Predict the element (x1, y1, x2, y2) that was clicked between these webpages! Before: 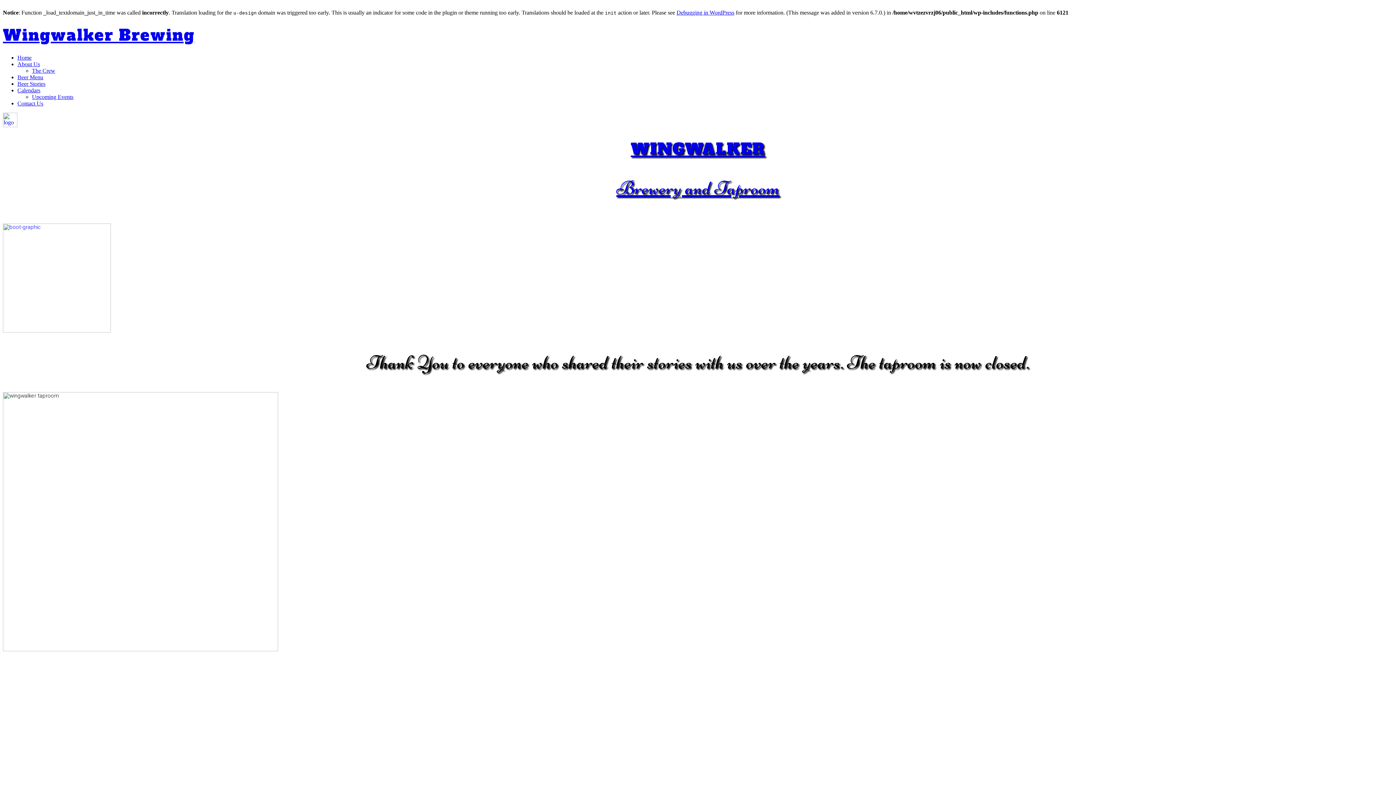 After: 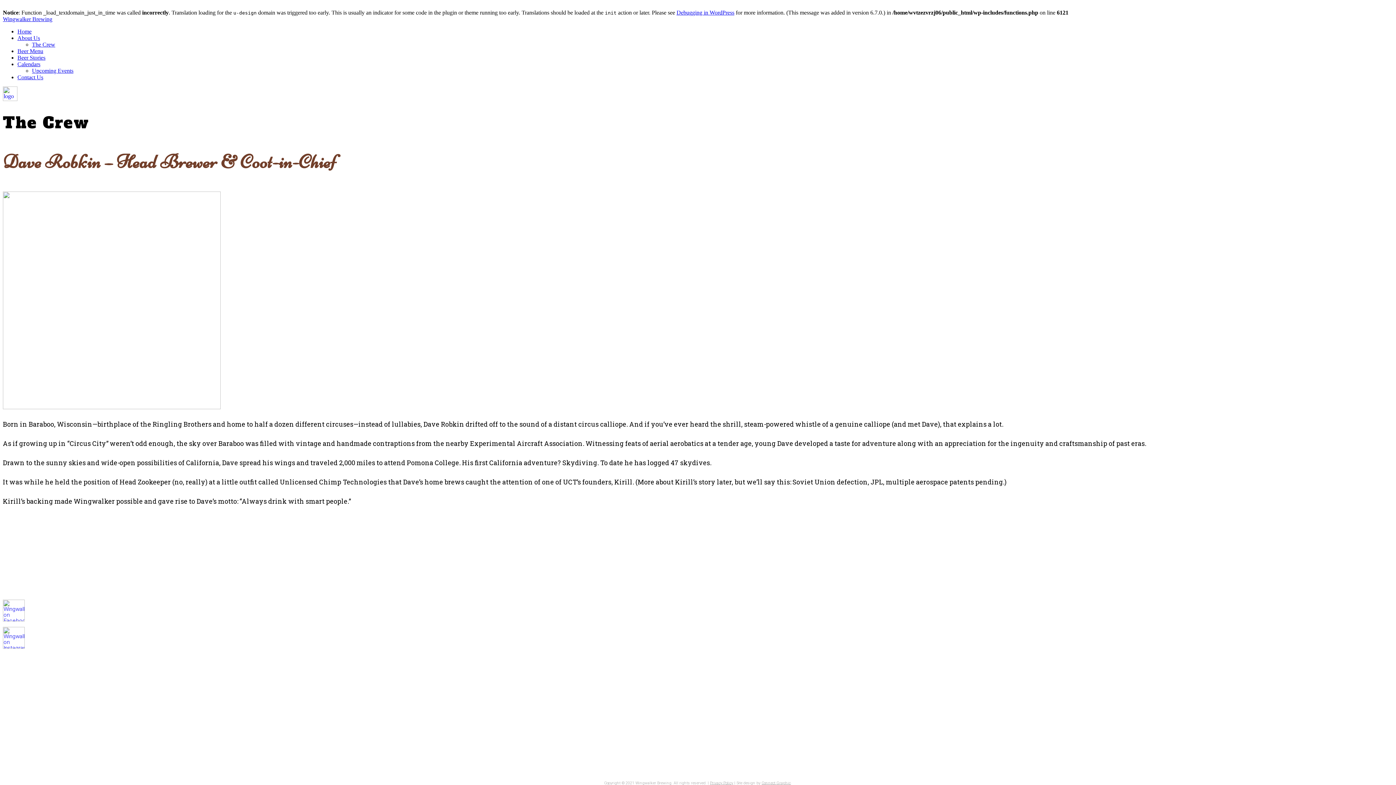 Action: label: The Crew bbox: (32, 67, 55, 73)